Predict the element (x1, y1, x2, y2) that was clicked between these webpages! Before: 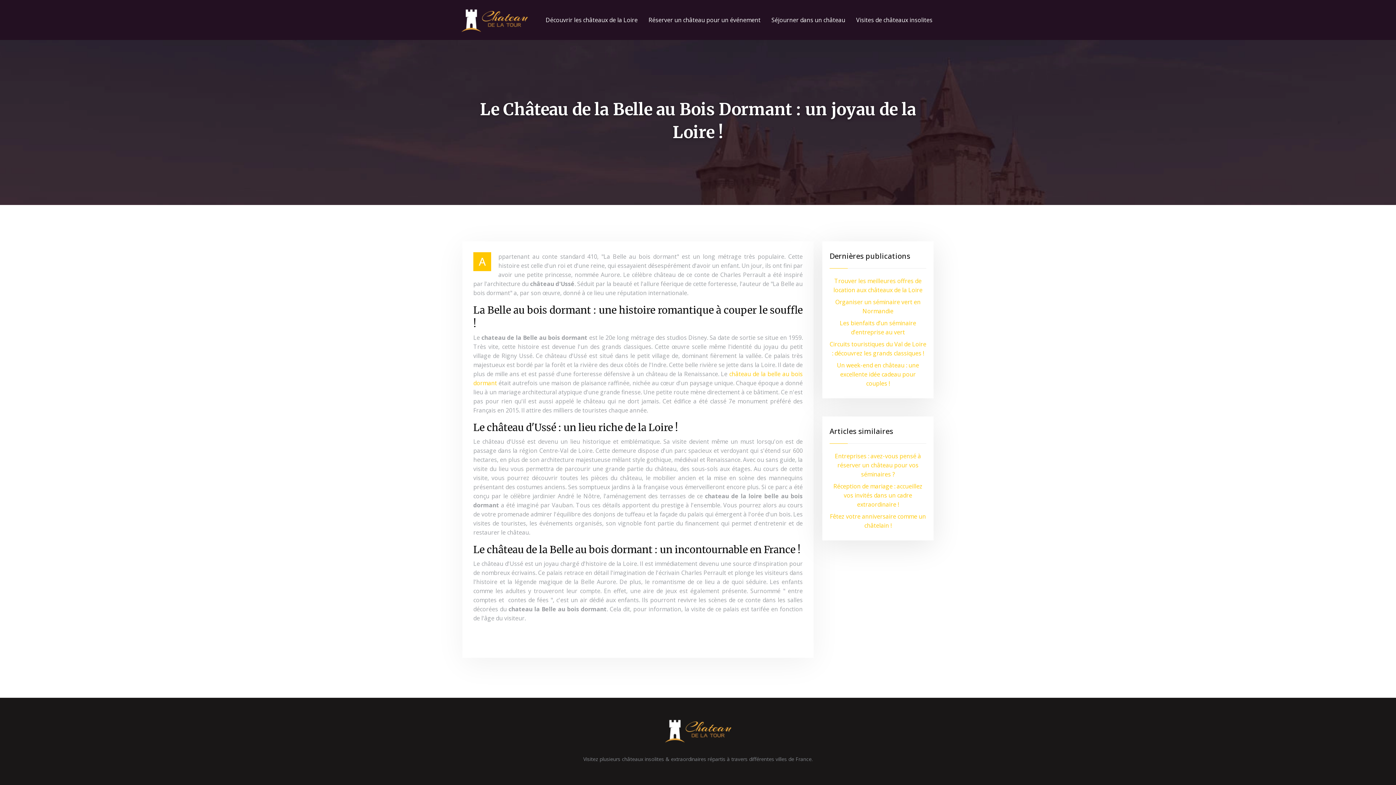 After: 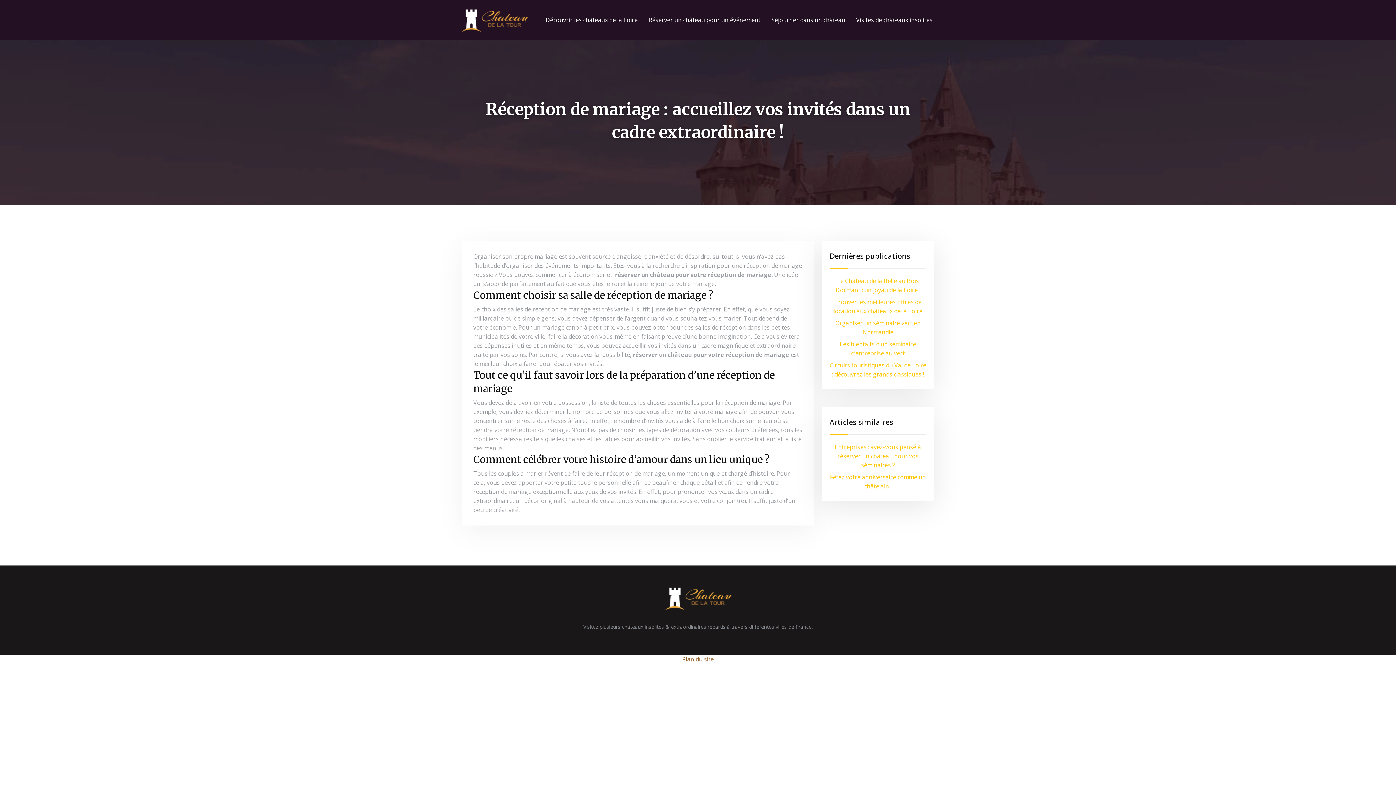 Action: label: Réception de mariage : accueillez vos invités dans un cadre extraordinaire ! bbox: (833, 482, 922, 508)